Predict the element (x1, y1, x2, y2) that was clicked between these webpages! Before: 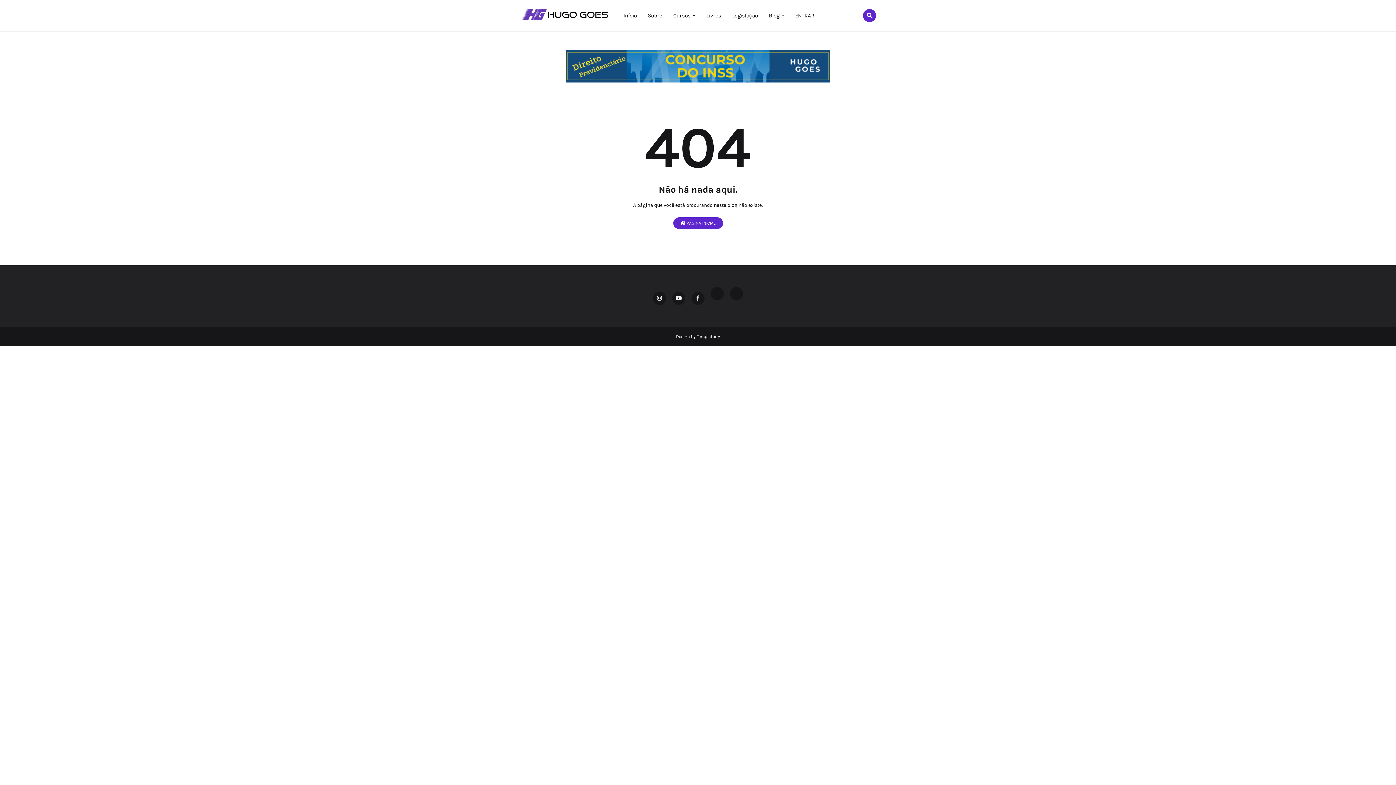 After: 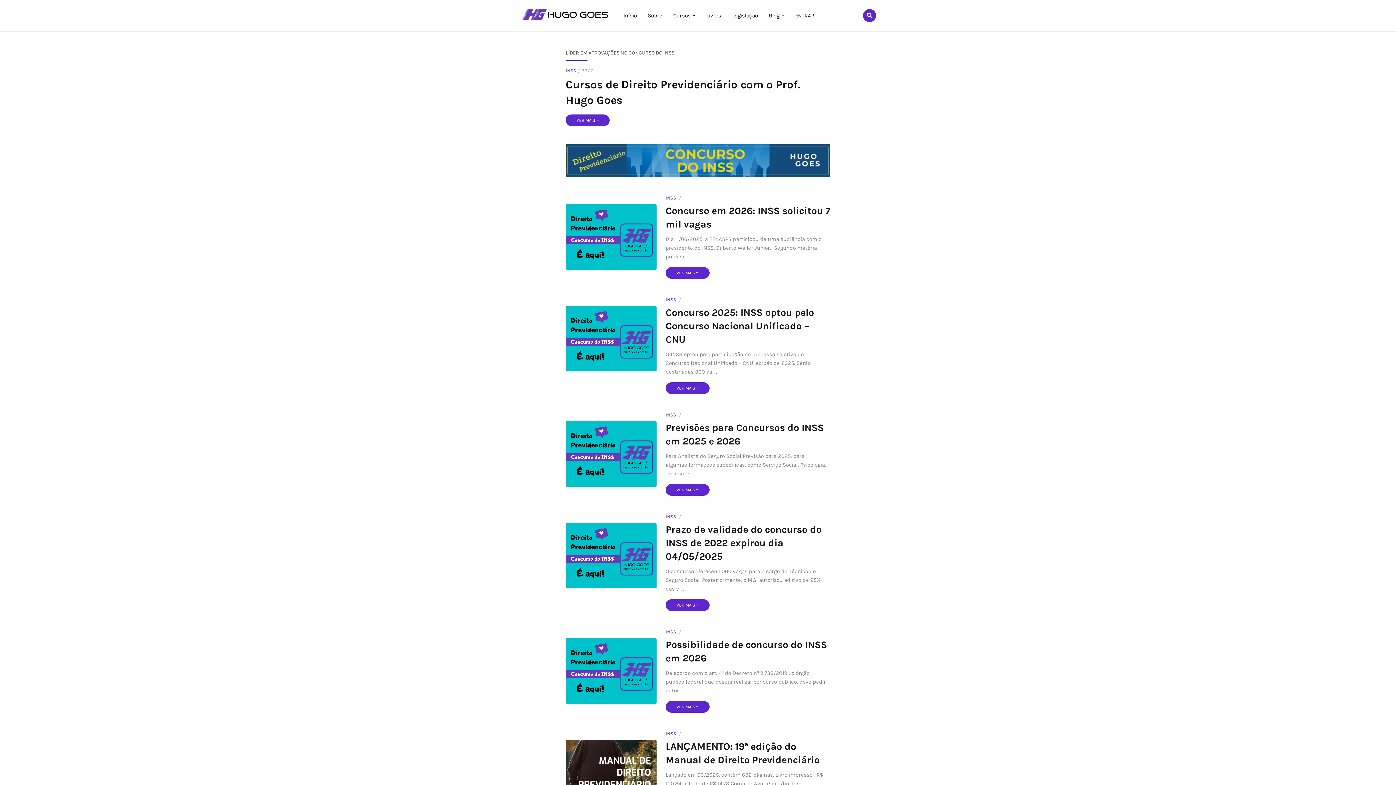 Action: bbox: (618, 0, 642, 31) label: Início